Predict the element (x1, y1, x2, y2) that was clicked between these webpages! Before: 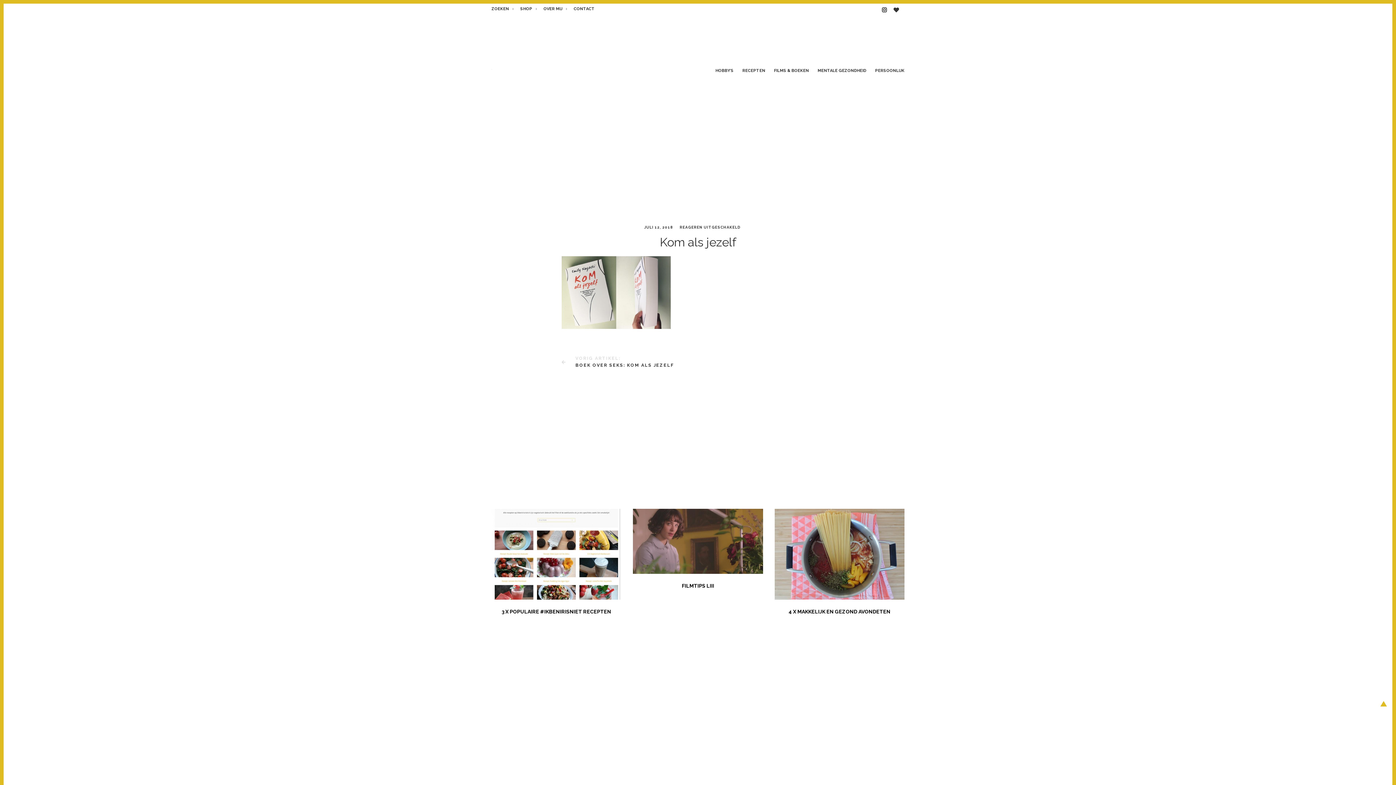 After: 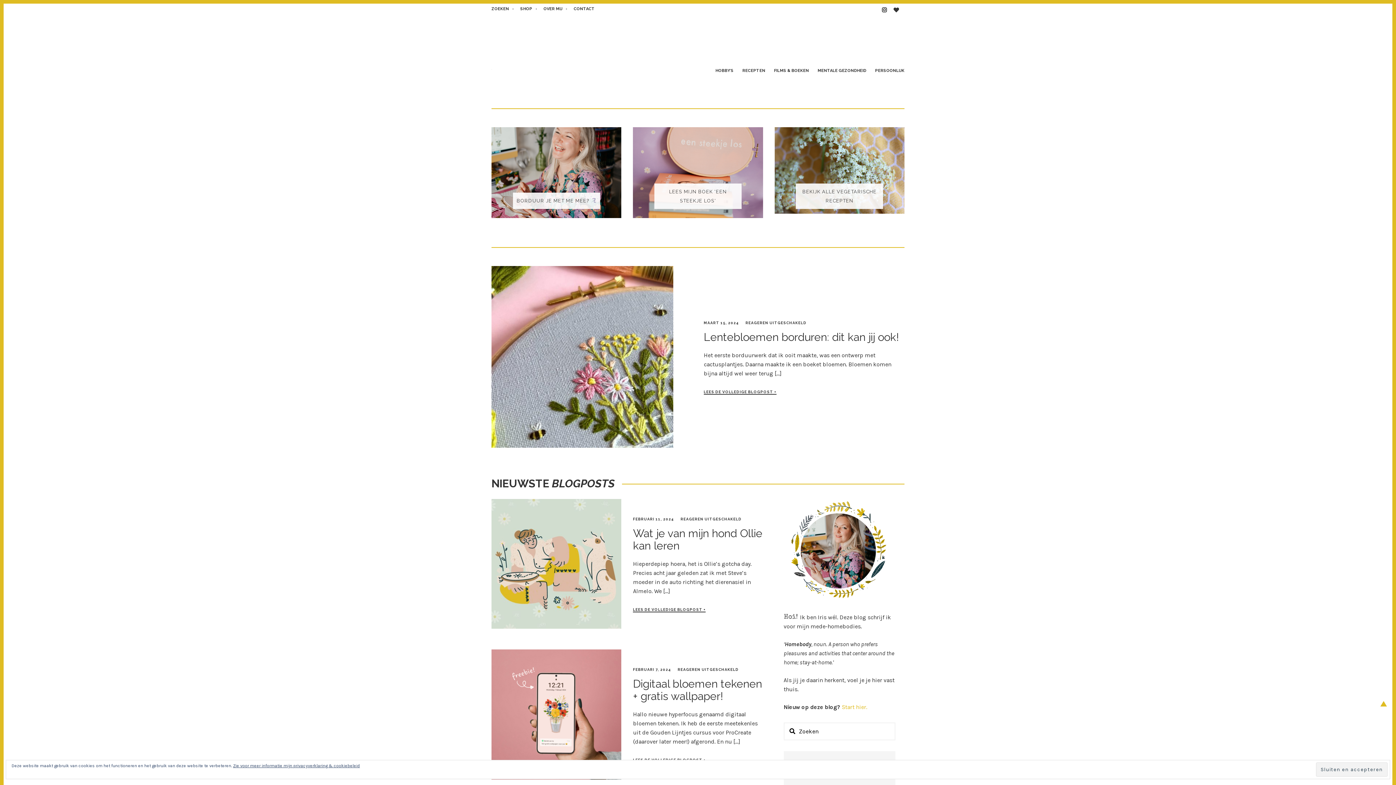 Action: bbox: (491, 51, 492, 90)